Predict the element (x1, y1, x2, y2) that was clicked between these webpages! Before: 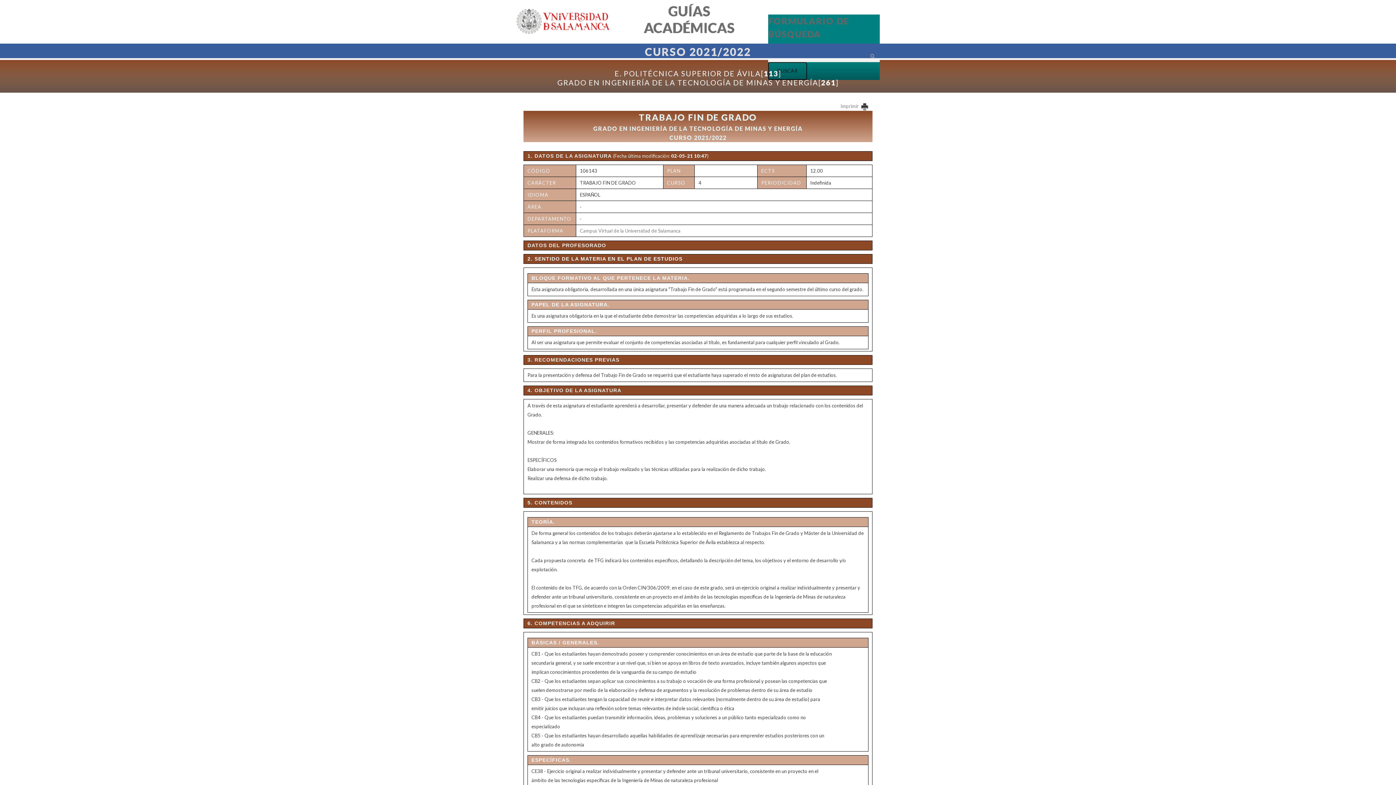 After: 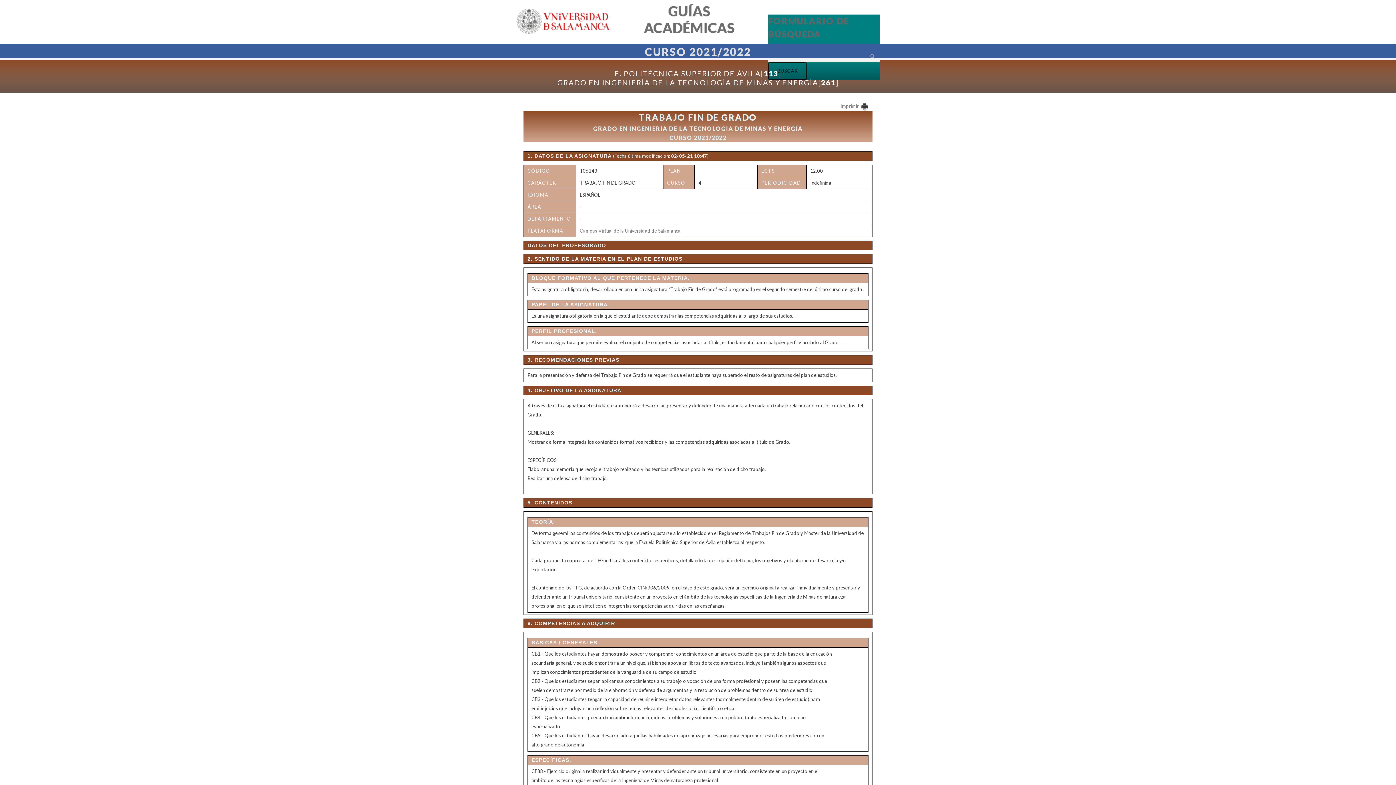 Action: bbox: (516, 18, 610, 24)